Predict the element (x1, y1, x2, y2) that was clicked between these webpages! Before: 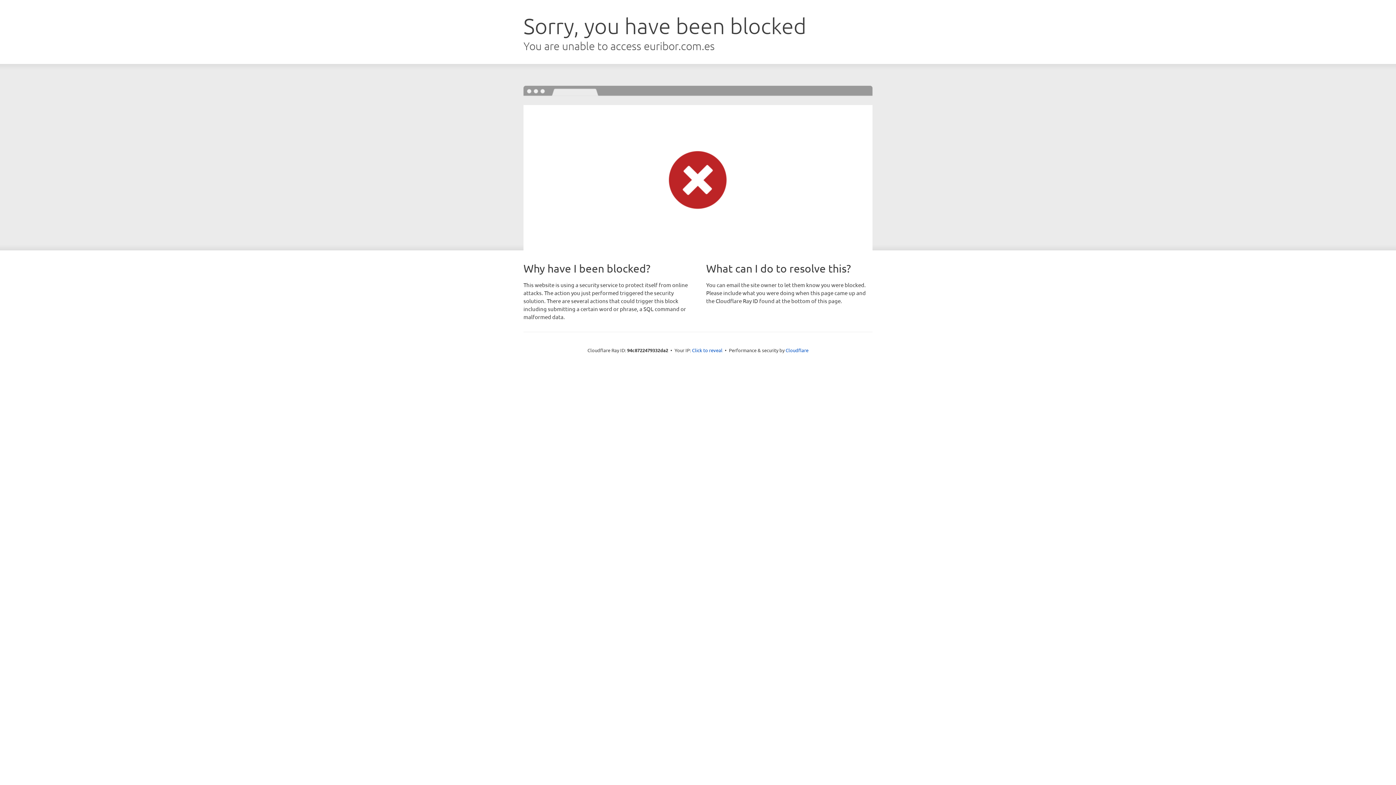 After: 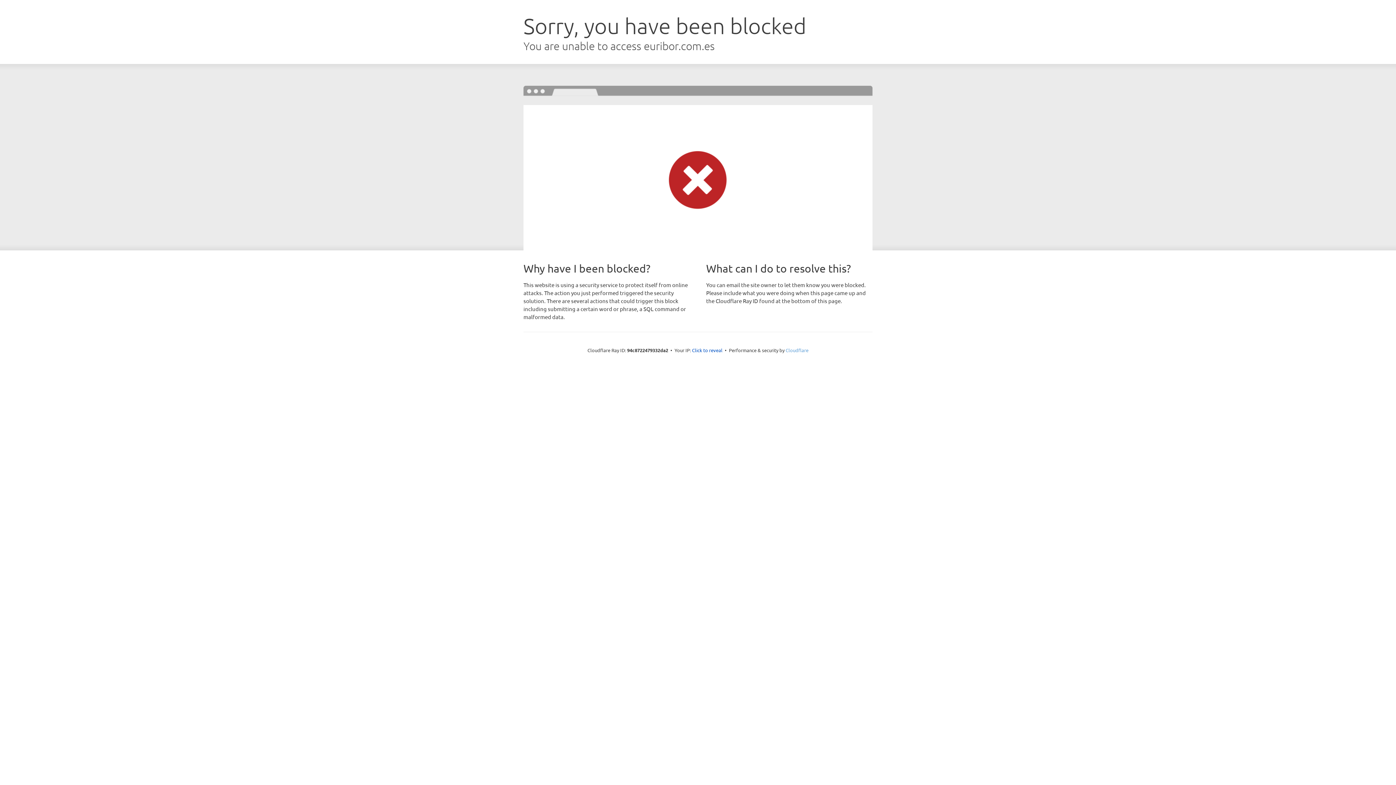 Action: bbox: (785, 347, 808, 353) label: Cloudflare